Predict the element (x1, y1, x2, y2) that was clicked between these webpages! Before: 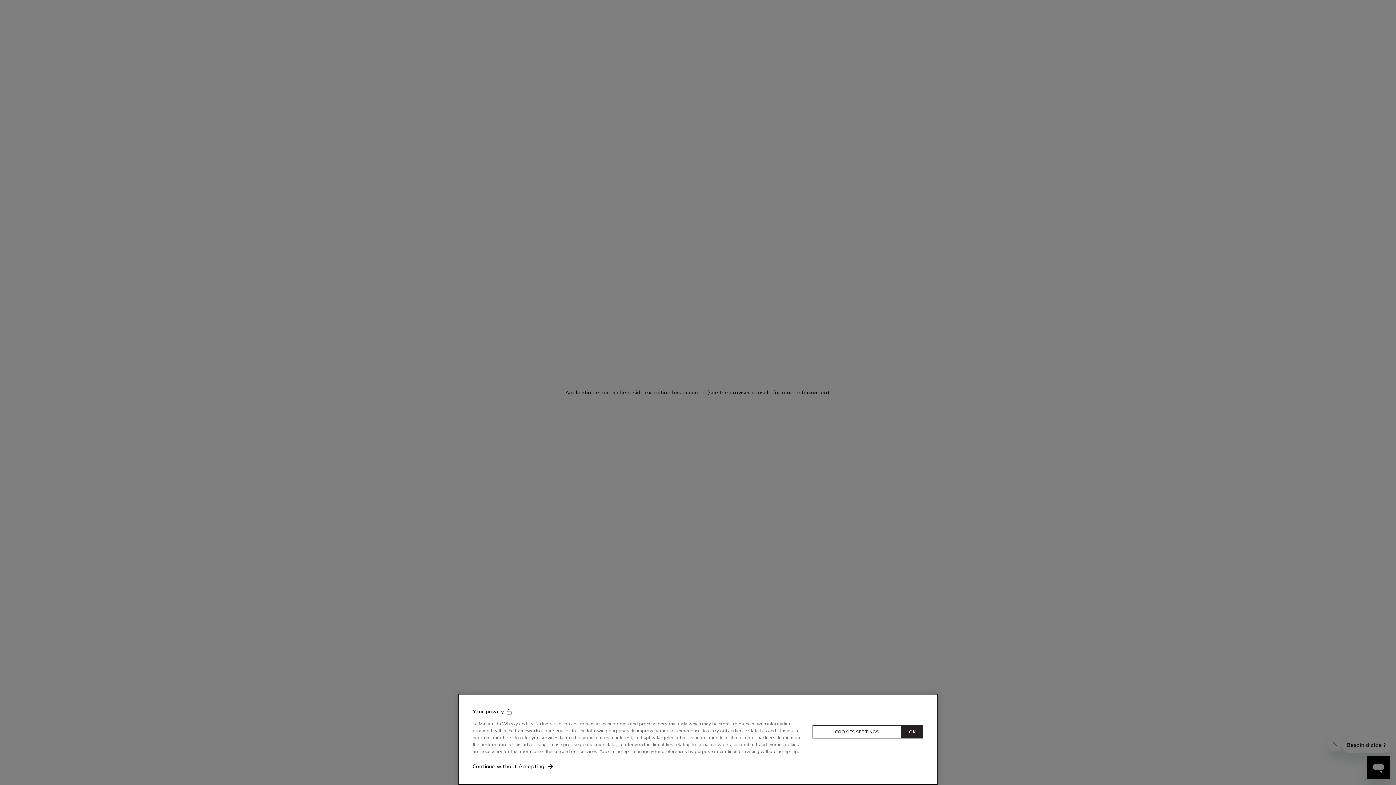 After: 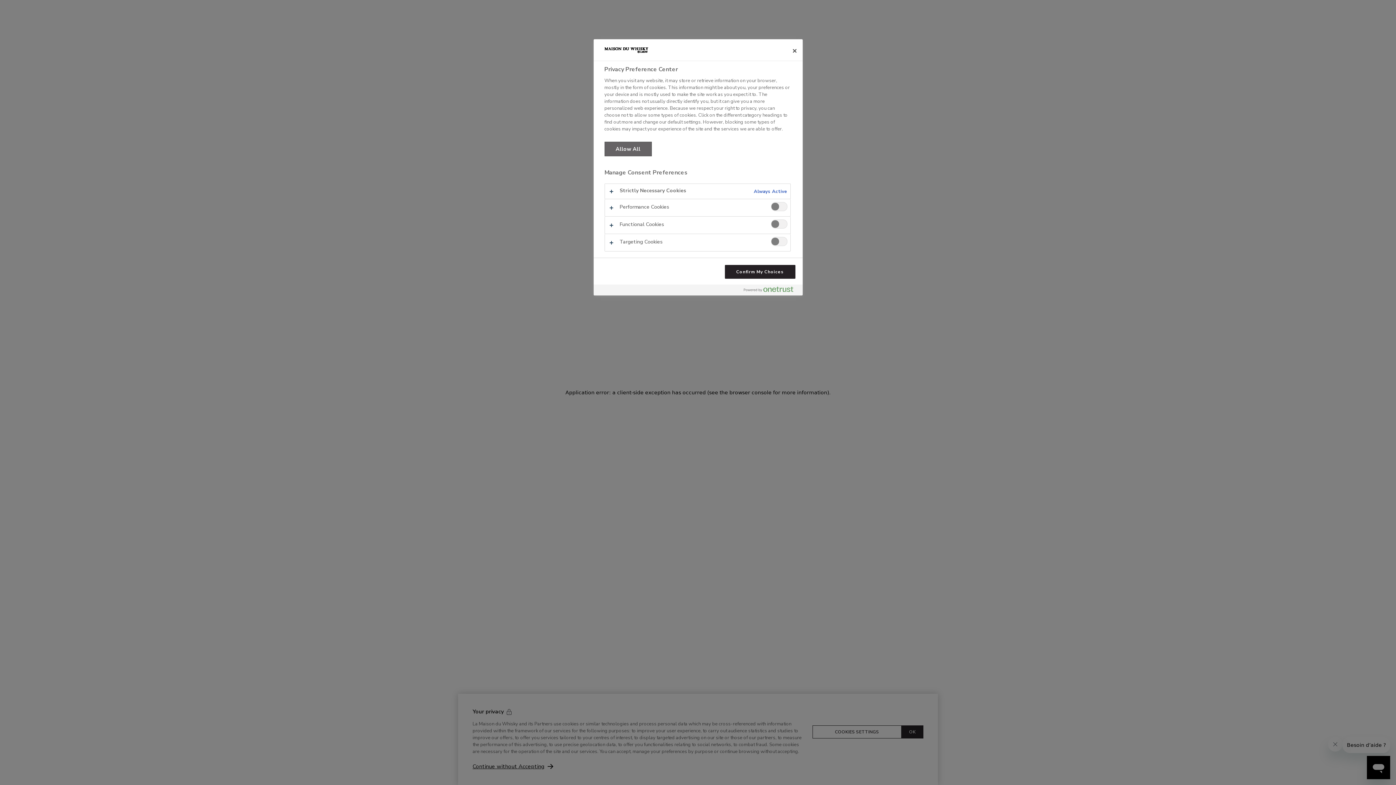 Action: label: COOKIES SETTINGS bbox: (812, 725, 901, 738)